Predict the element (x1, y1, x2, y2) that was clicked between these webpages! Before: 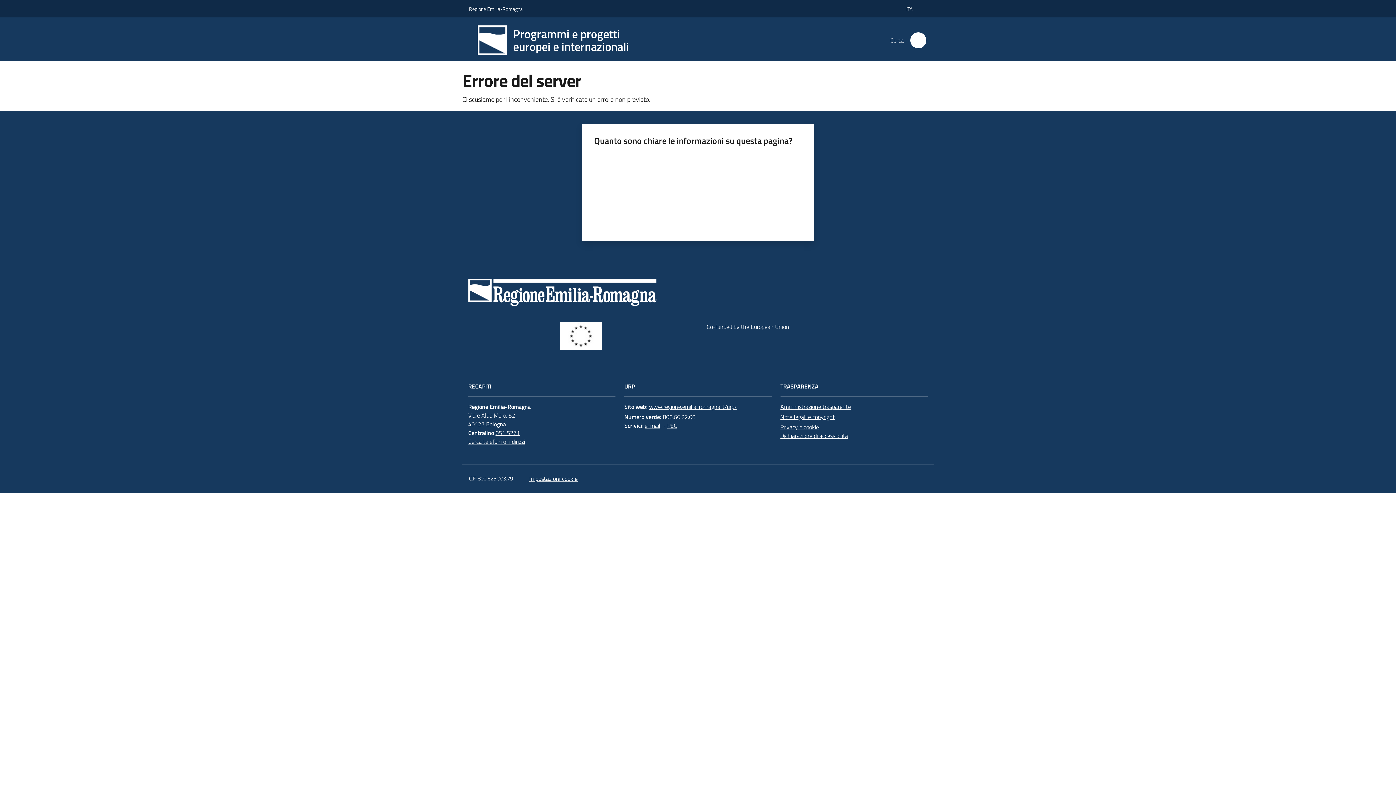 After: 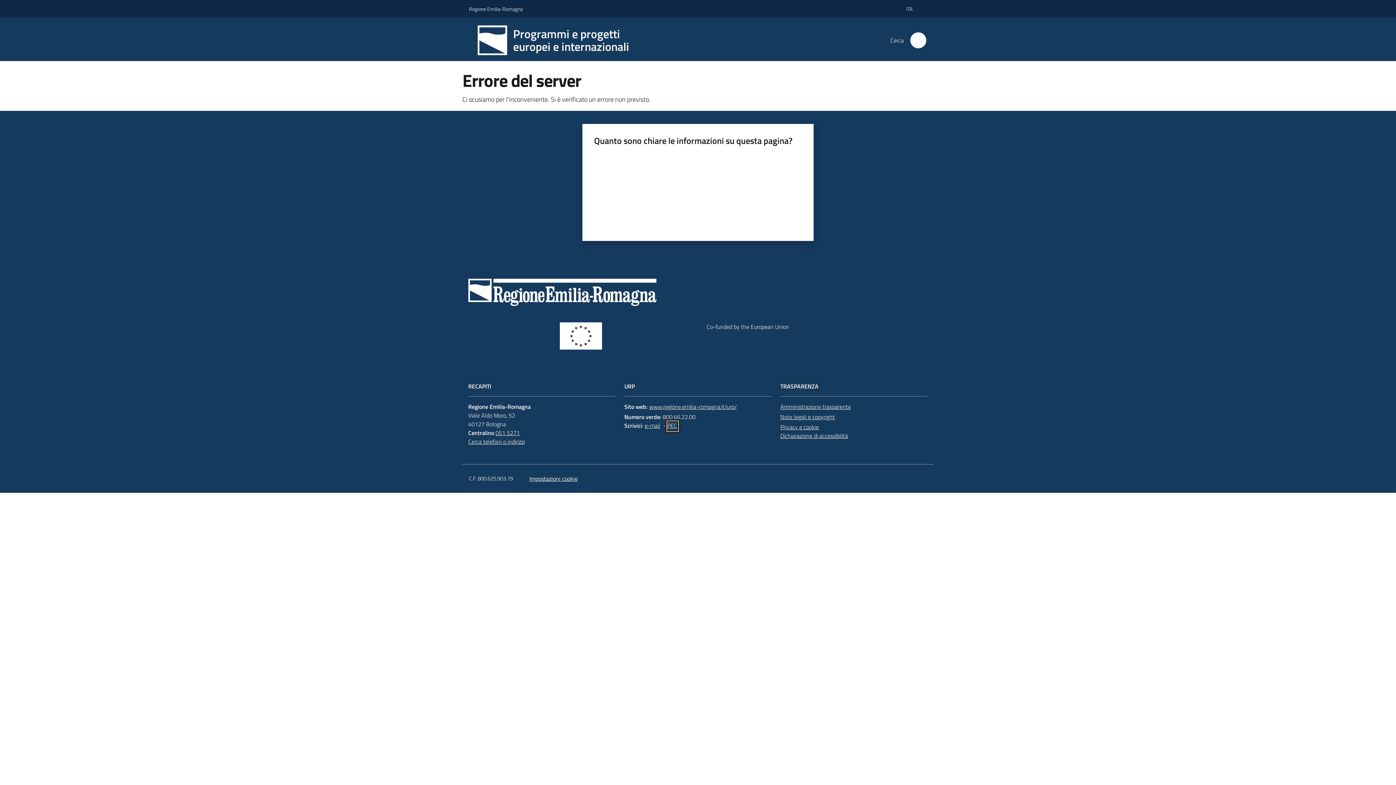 Action: label: PEC bbox: (667, 421, 678, 430)